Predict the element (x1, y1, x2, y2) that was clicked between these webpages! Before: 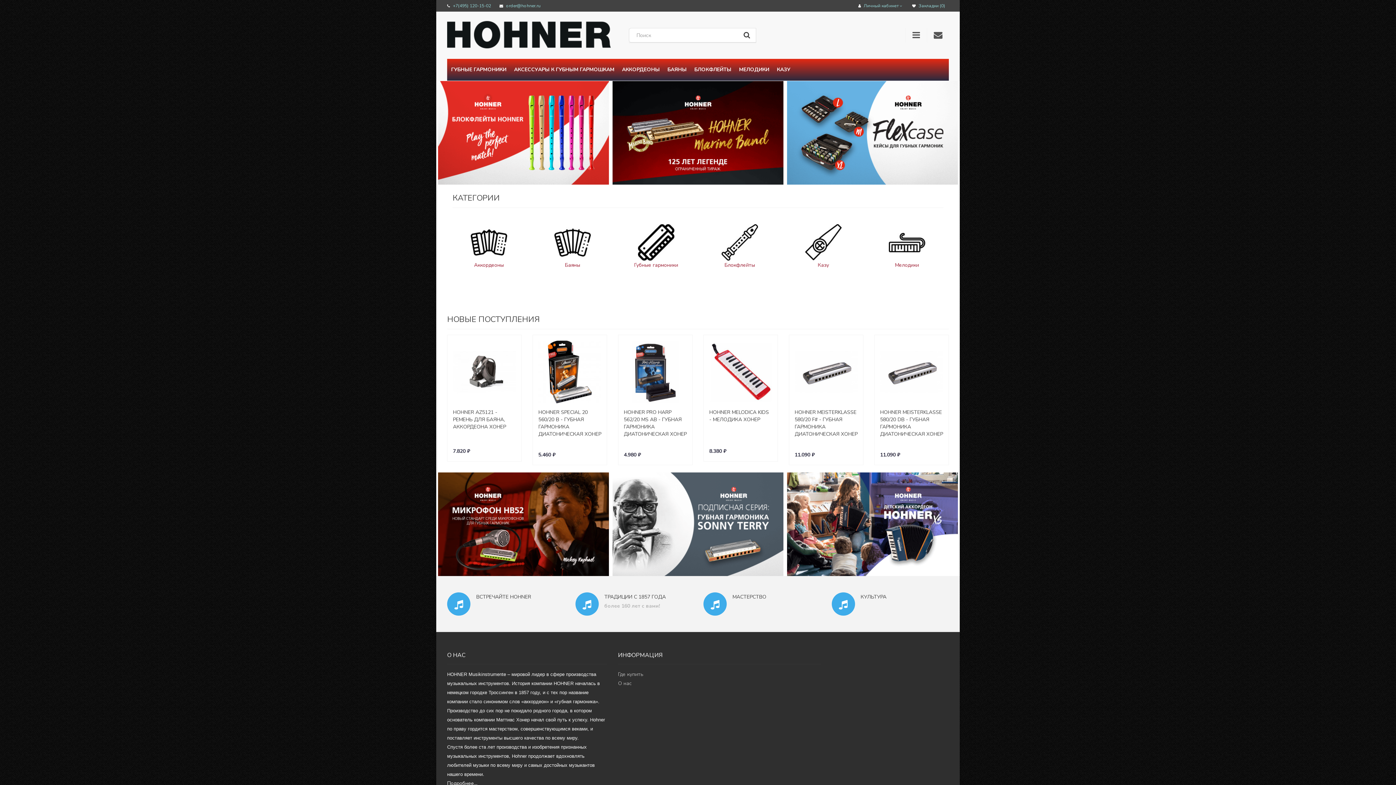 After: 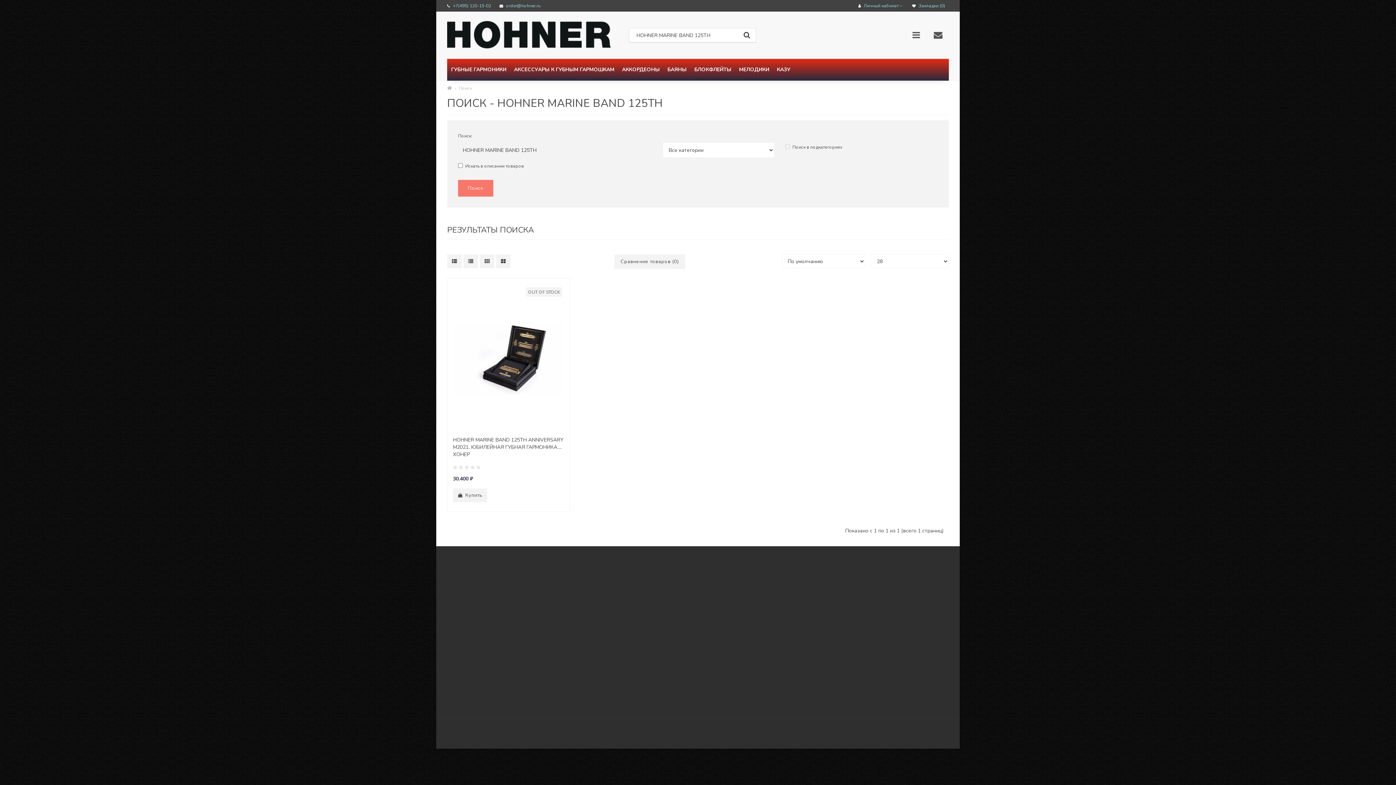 Action: bbox: (612, 129, 783, 135) label: 125 лет легендарной губной гармошке Marine Band